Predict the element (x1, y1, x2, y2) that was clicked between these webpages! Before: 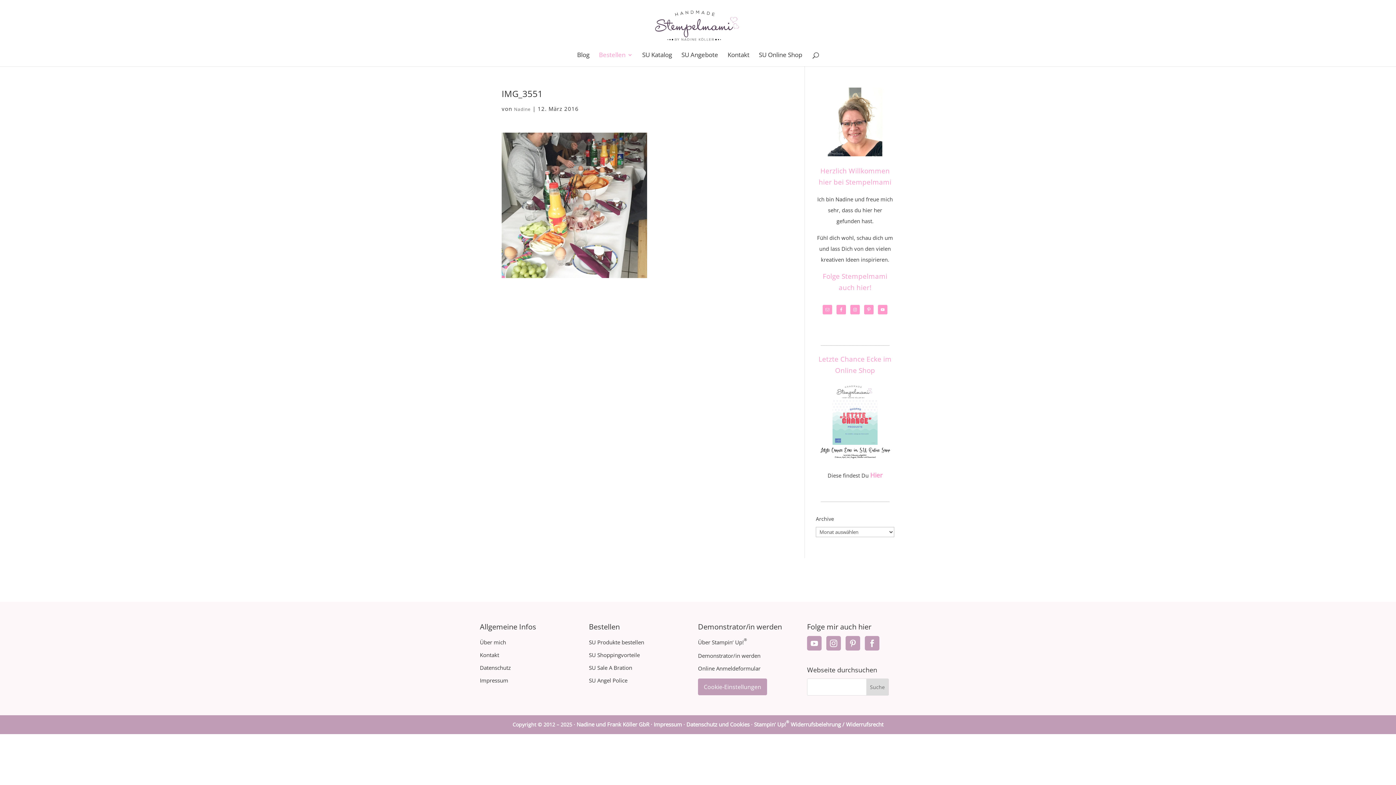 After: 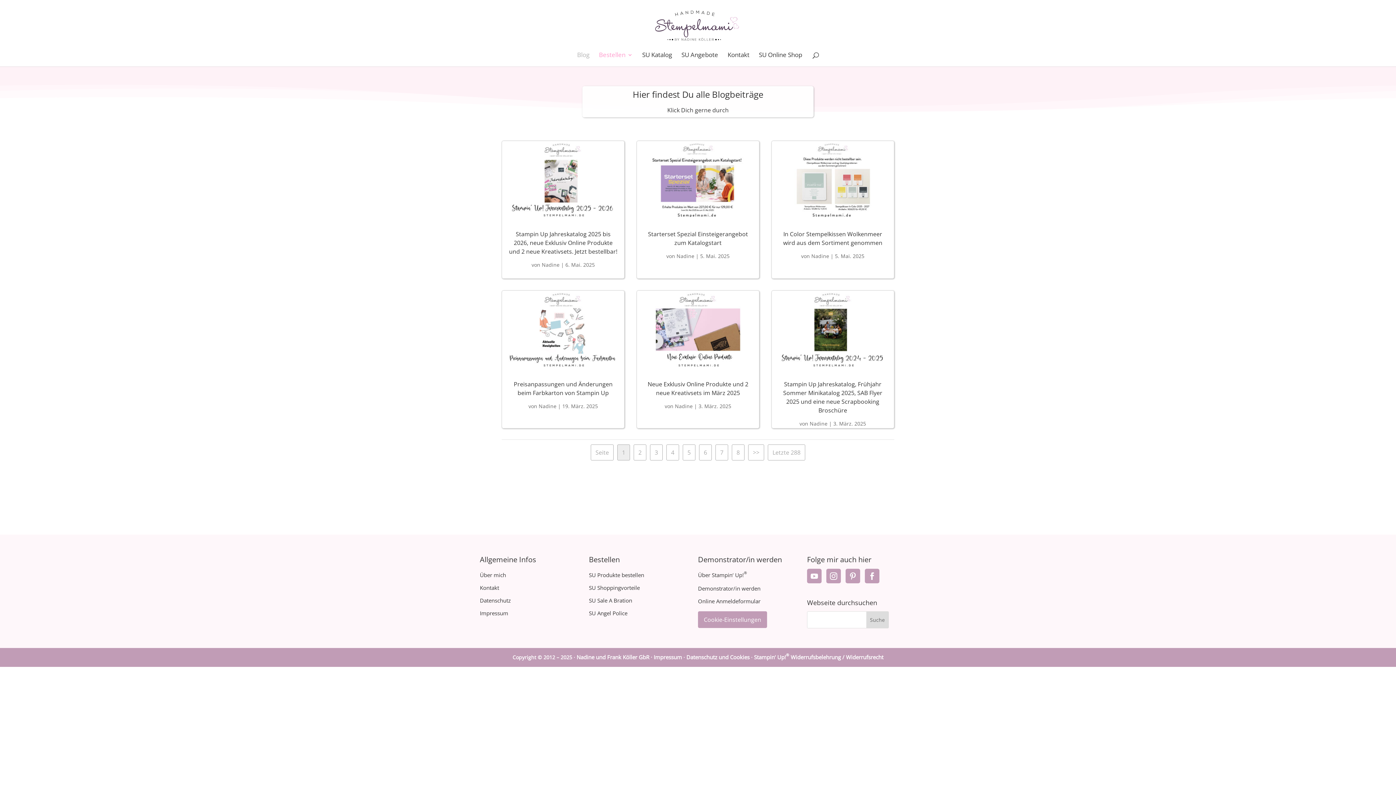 Action: bbox: (577, 52, 589, 66) label: Blog